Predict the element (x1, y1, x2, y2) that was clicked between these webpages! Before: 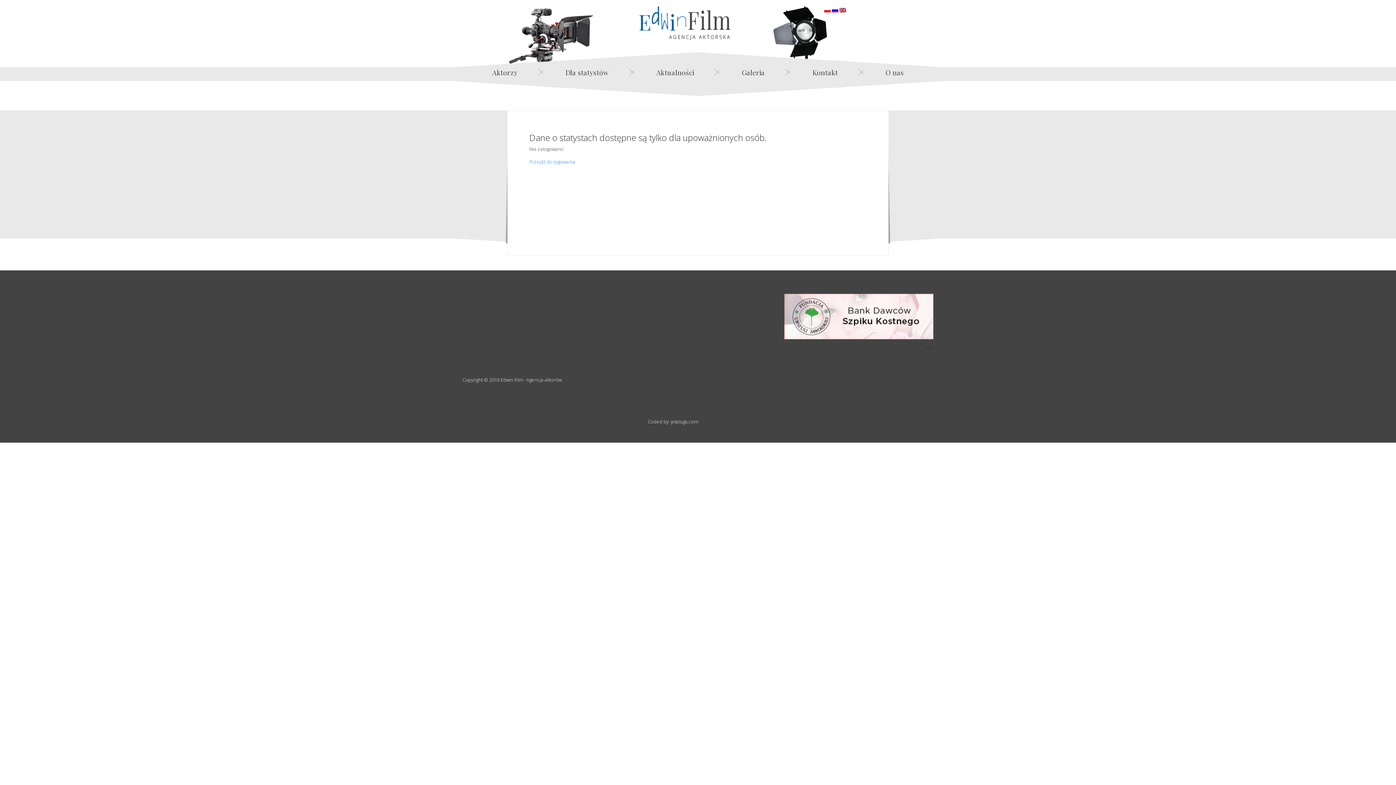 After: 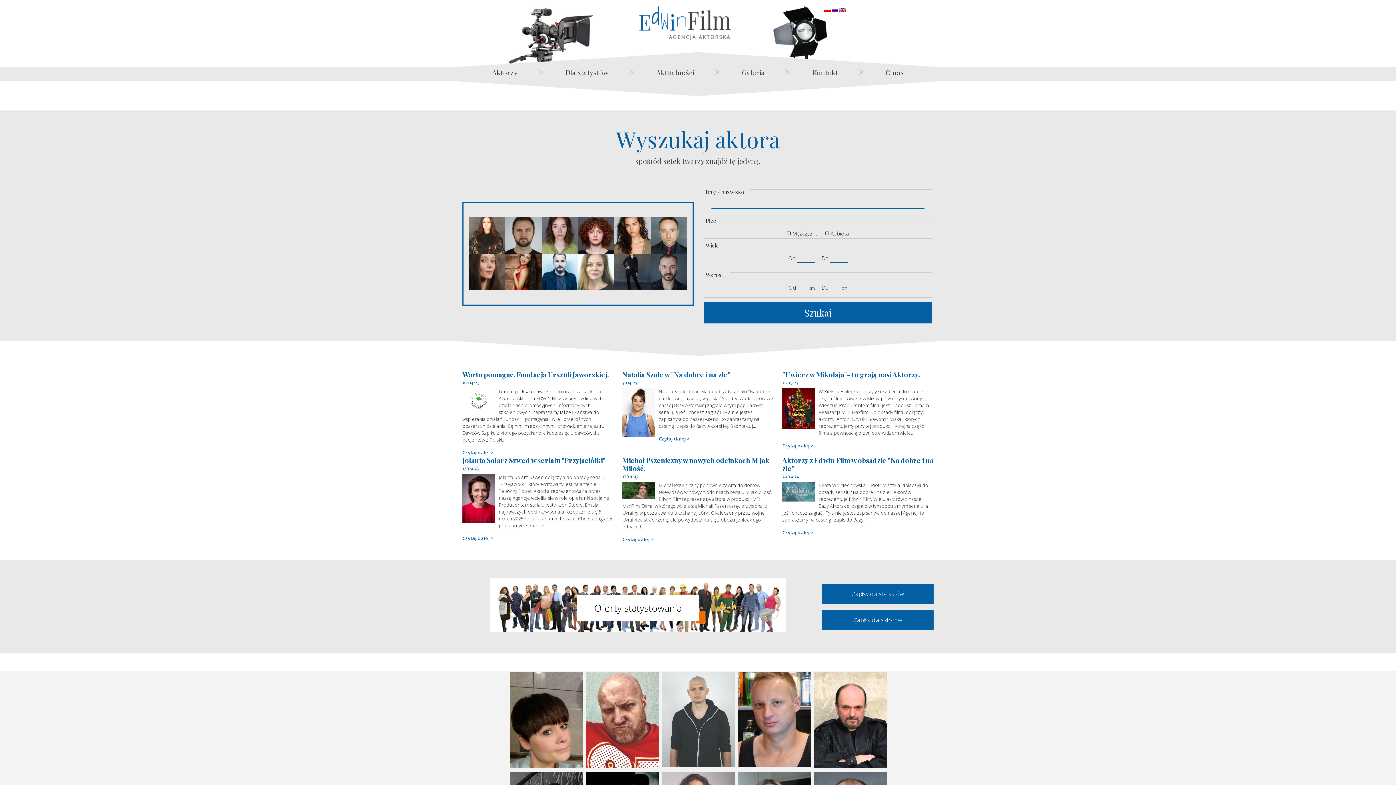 Action: bbox: (639, 6, 730, 40) label: Edwin Film Agencja Aktorska